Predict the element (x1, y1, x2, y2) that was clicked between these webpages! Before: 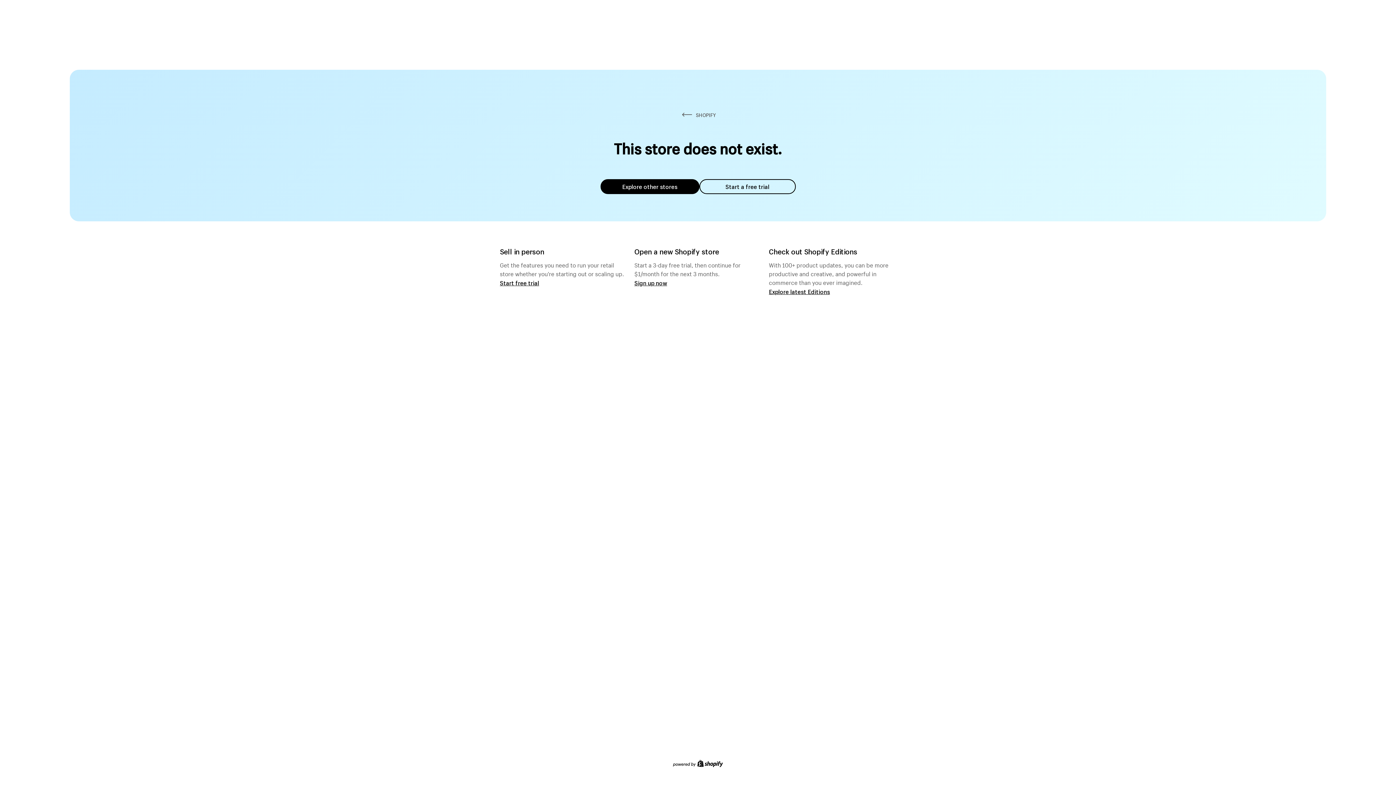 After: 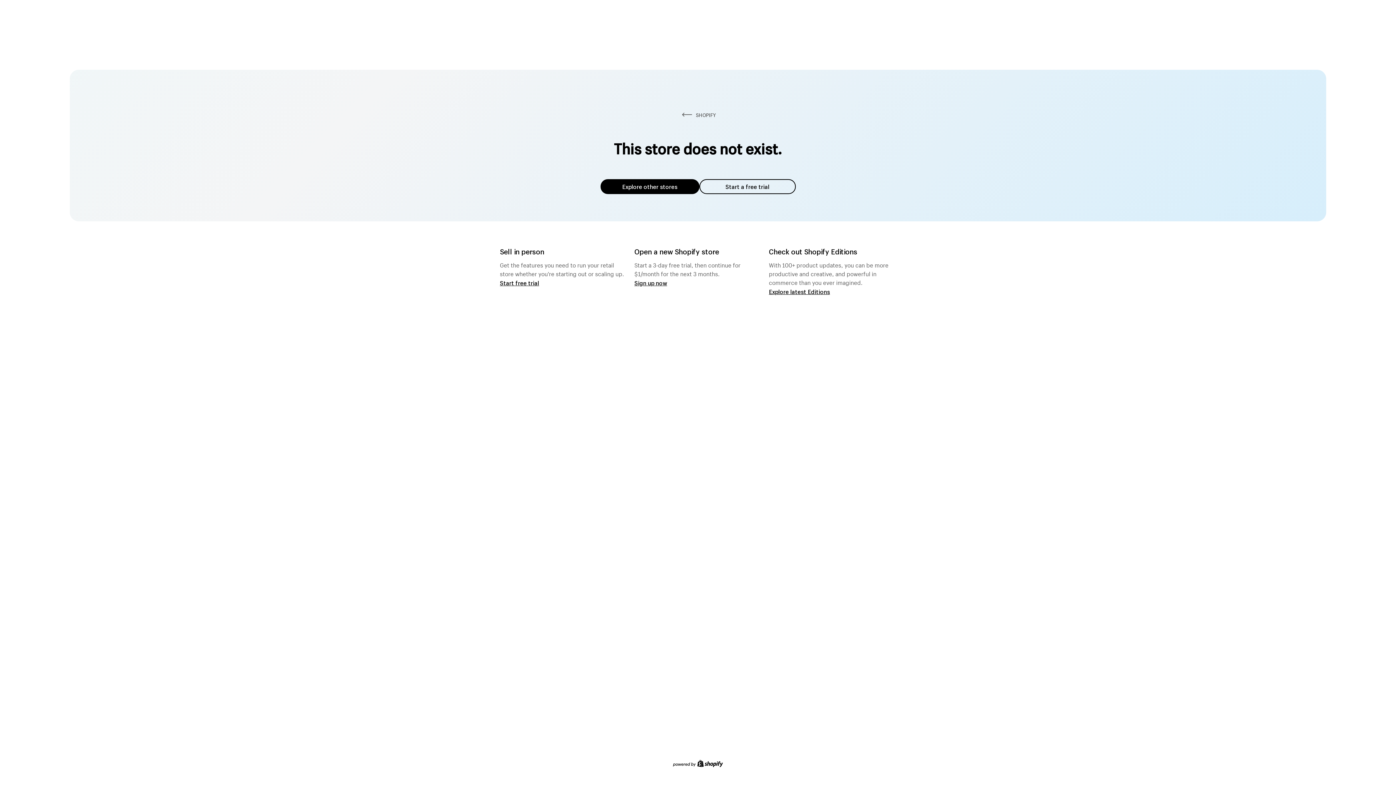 Action: label: Start a free trial bbox: (699, 179, 795, 194)